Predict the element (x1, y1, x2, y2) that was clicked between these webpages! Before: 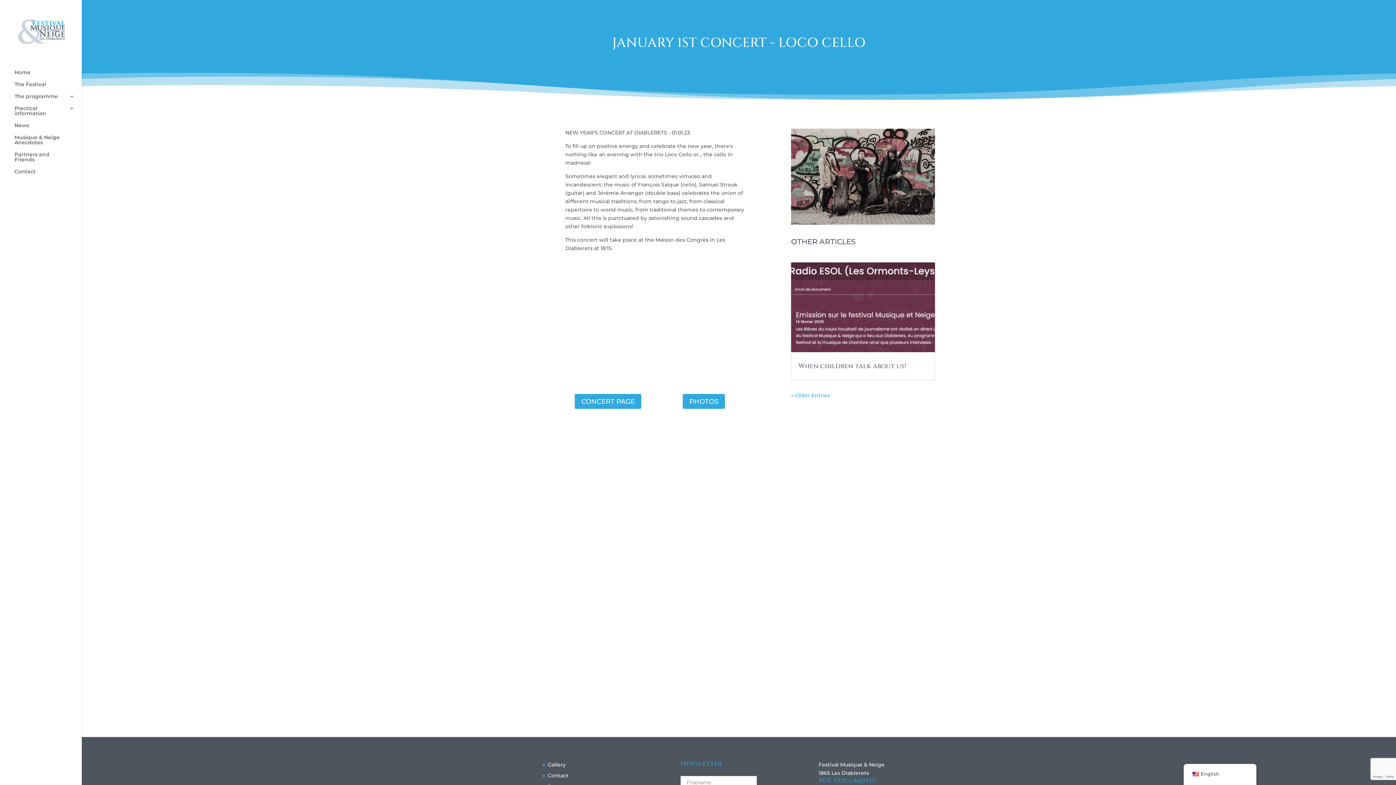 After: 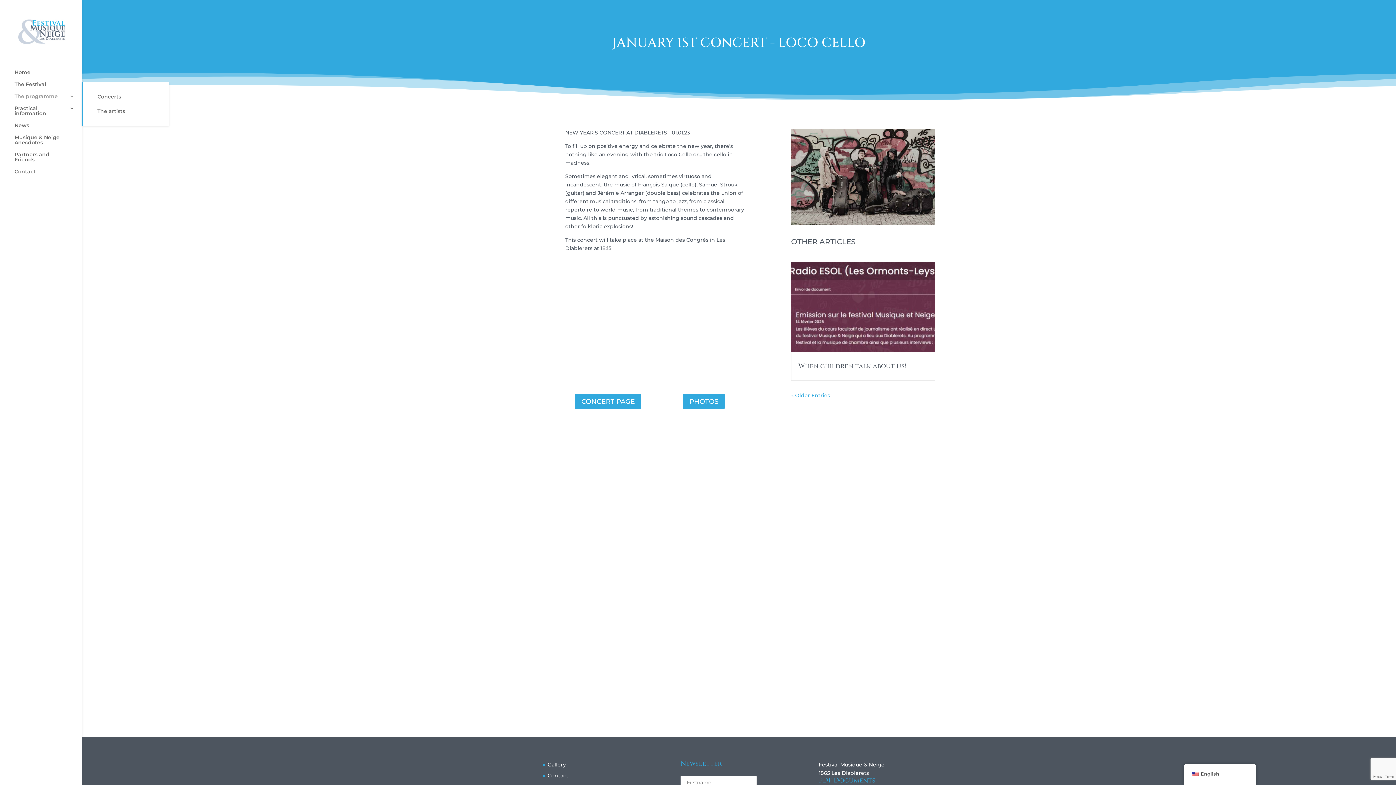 Action: label: The programme bbox: (14, 93, 81, 105)